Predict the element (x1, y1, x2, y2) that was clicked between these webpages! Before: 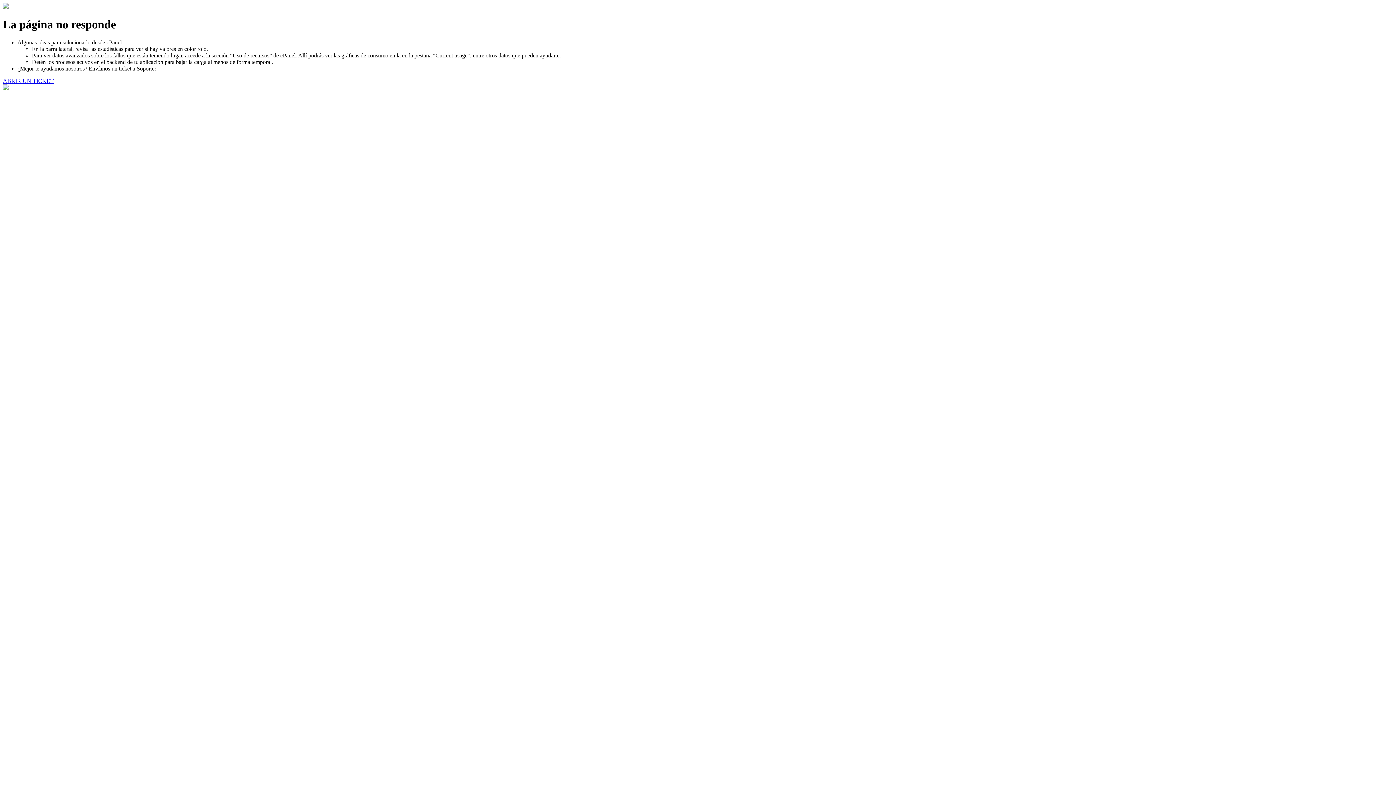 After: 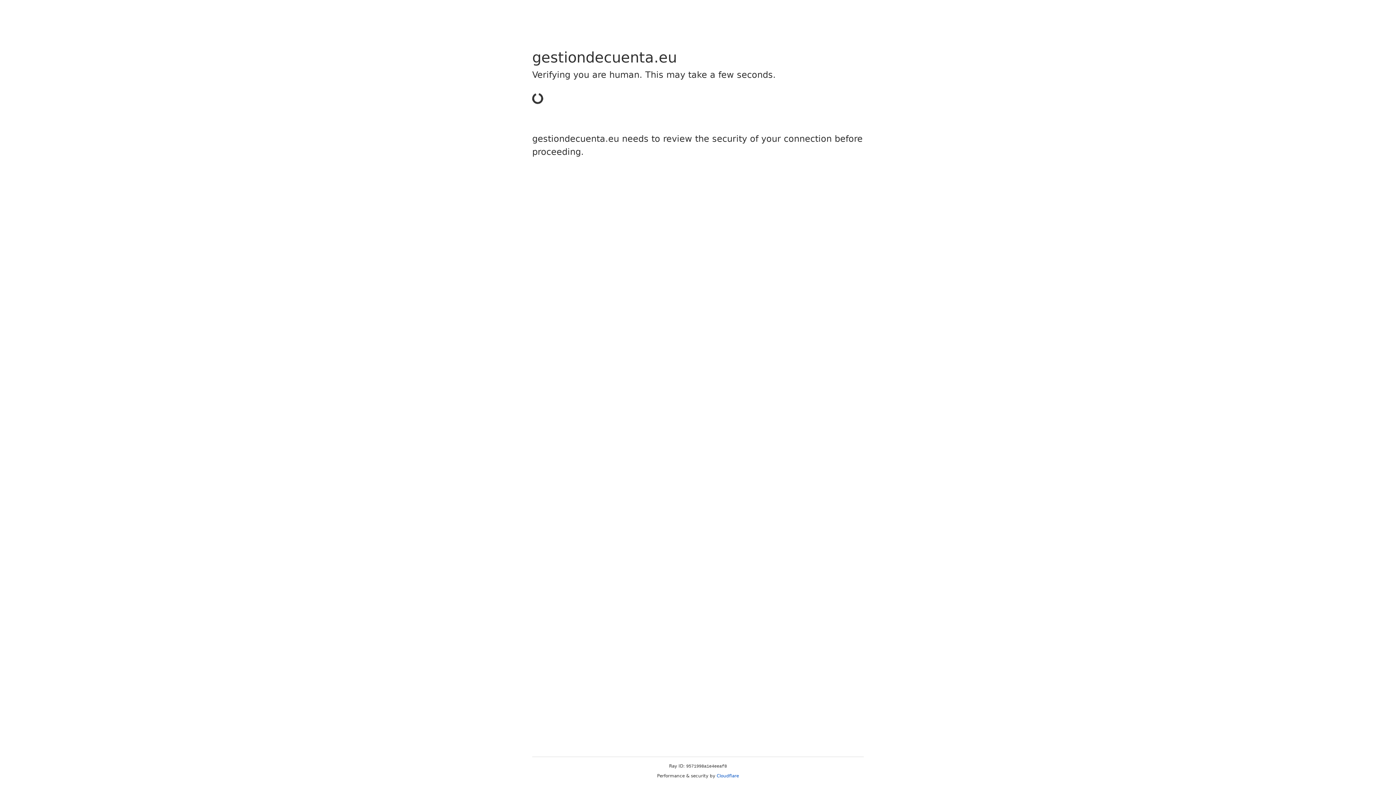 Action: bbox: (2, 77, 53, 83) label: ABRIR UN TICKET